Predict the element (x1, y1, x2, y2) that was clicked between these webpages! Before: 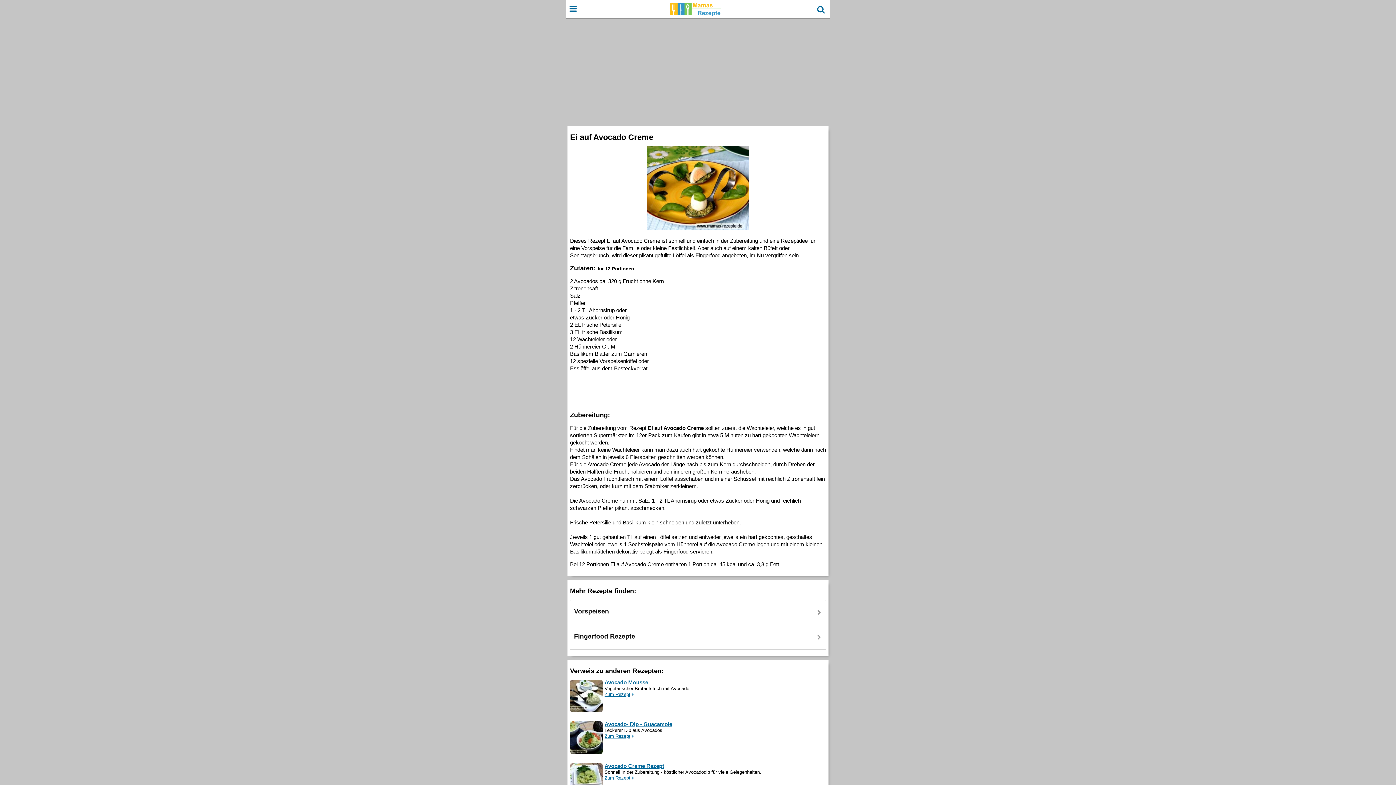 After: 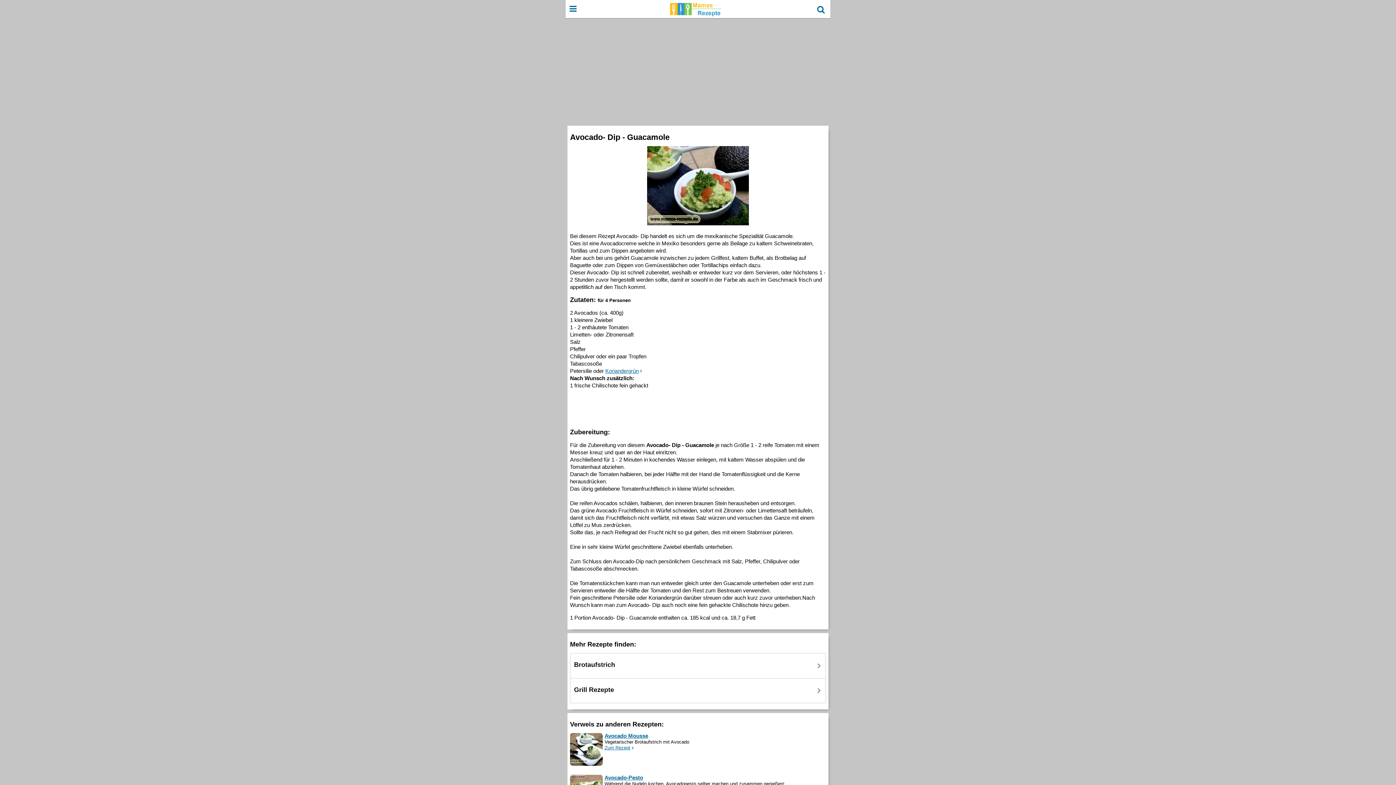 Action: bbox: (604, 733, 634, 739) label: Zum Rezept